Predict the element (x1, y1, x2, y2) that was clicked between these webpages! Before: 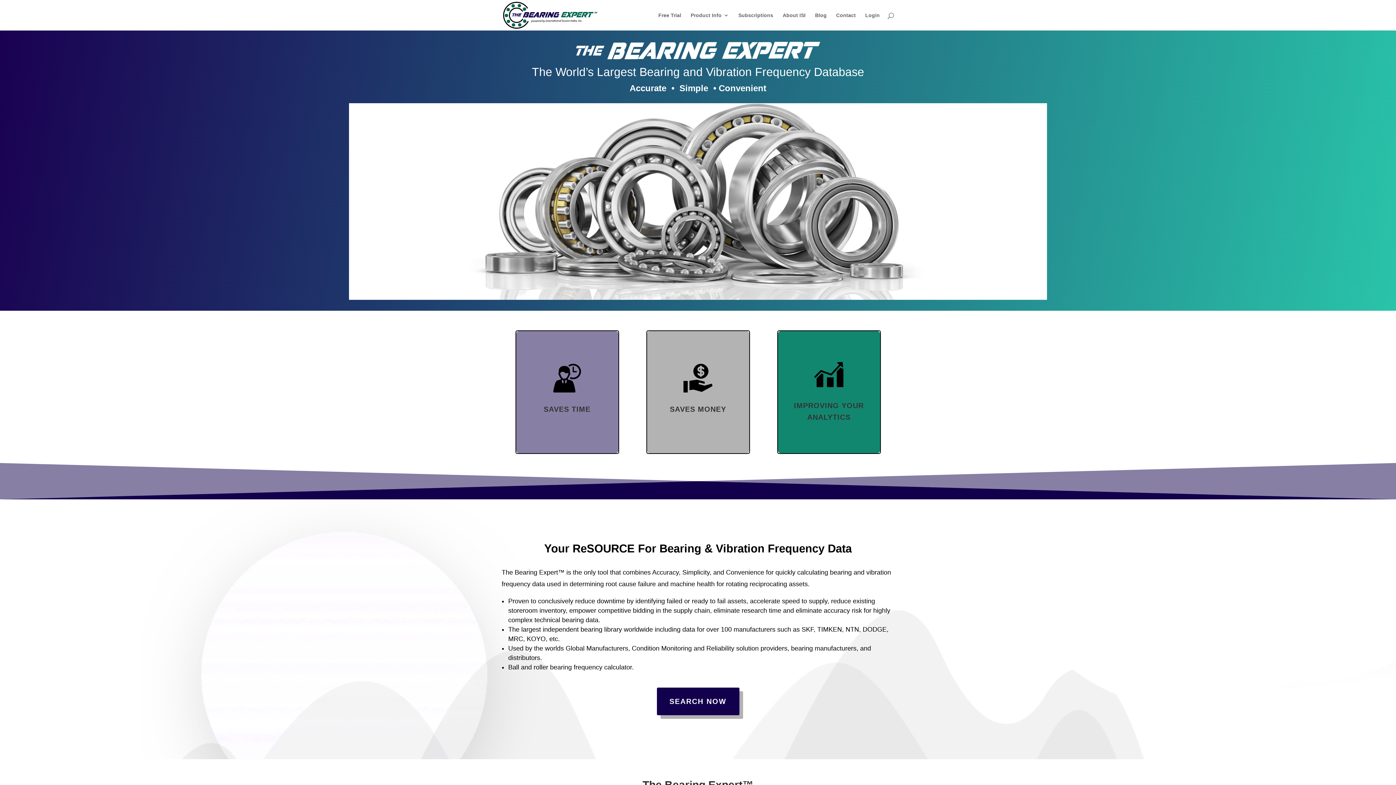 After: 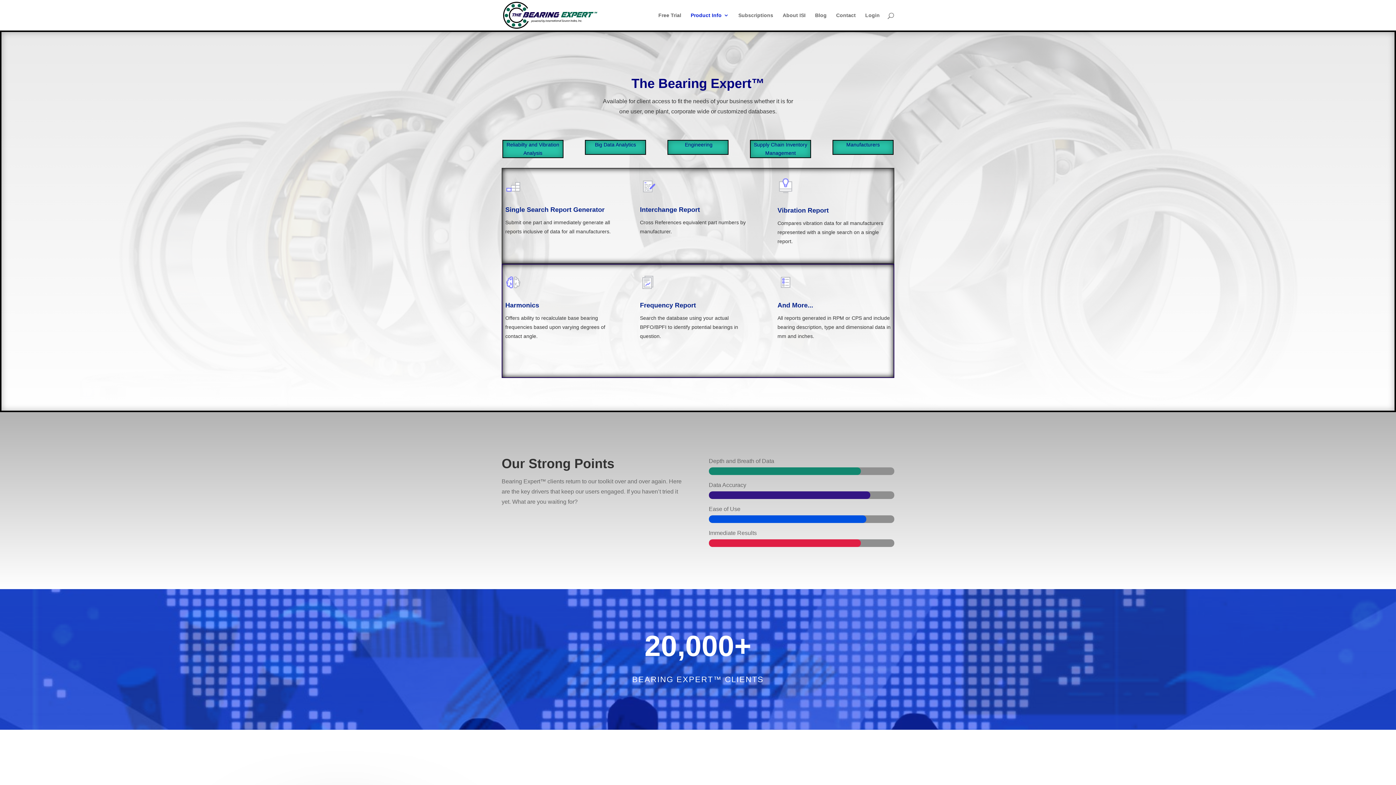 Action: label: Product Info bbox: (690, 12, 729, 30)